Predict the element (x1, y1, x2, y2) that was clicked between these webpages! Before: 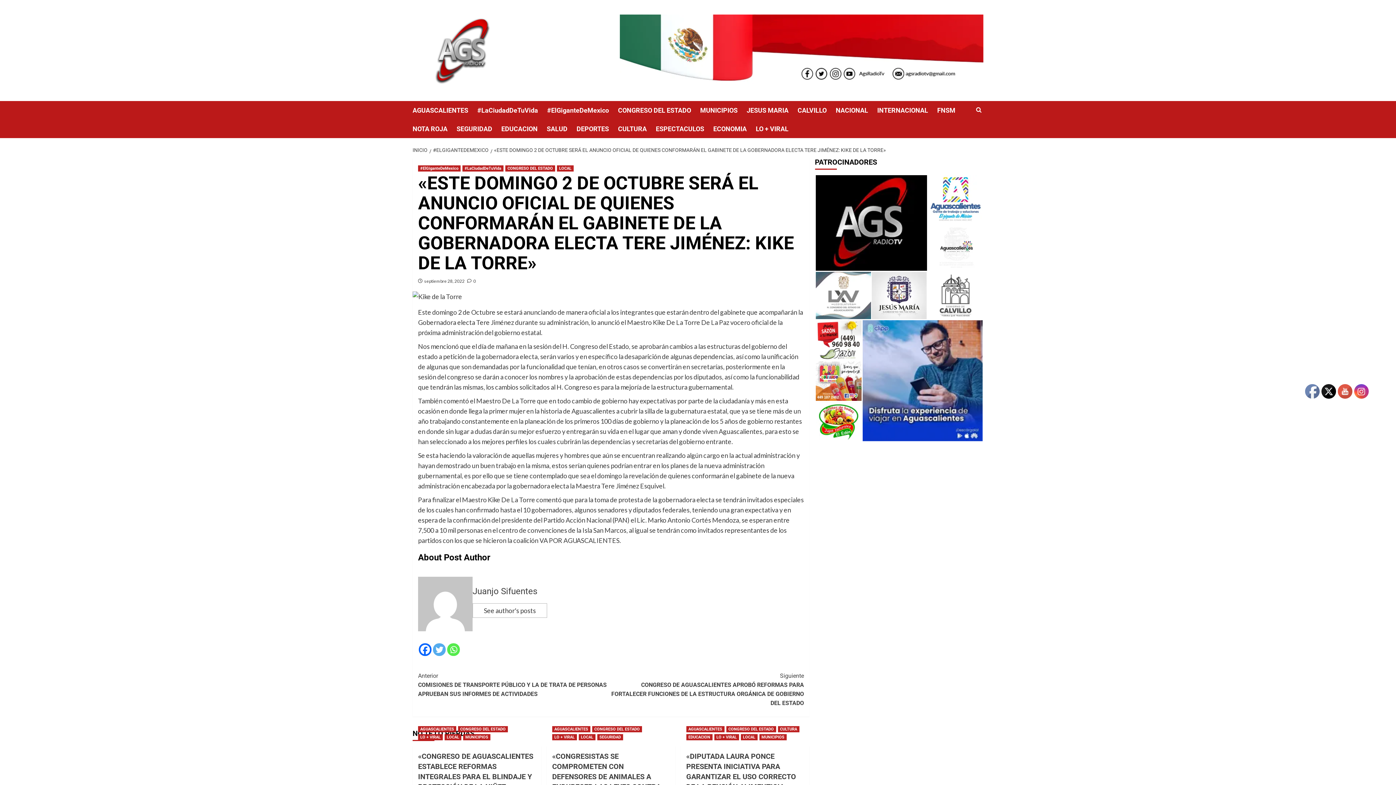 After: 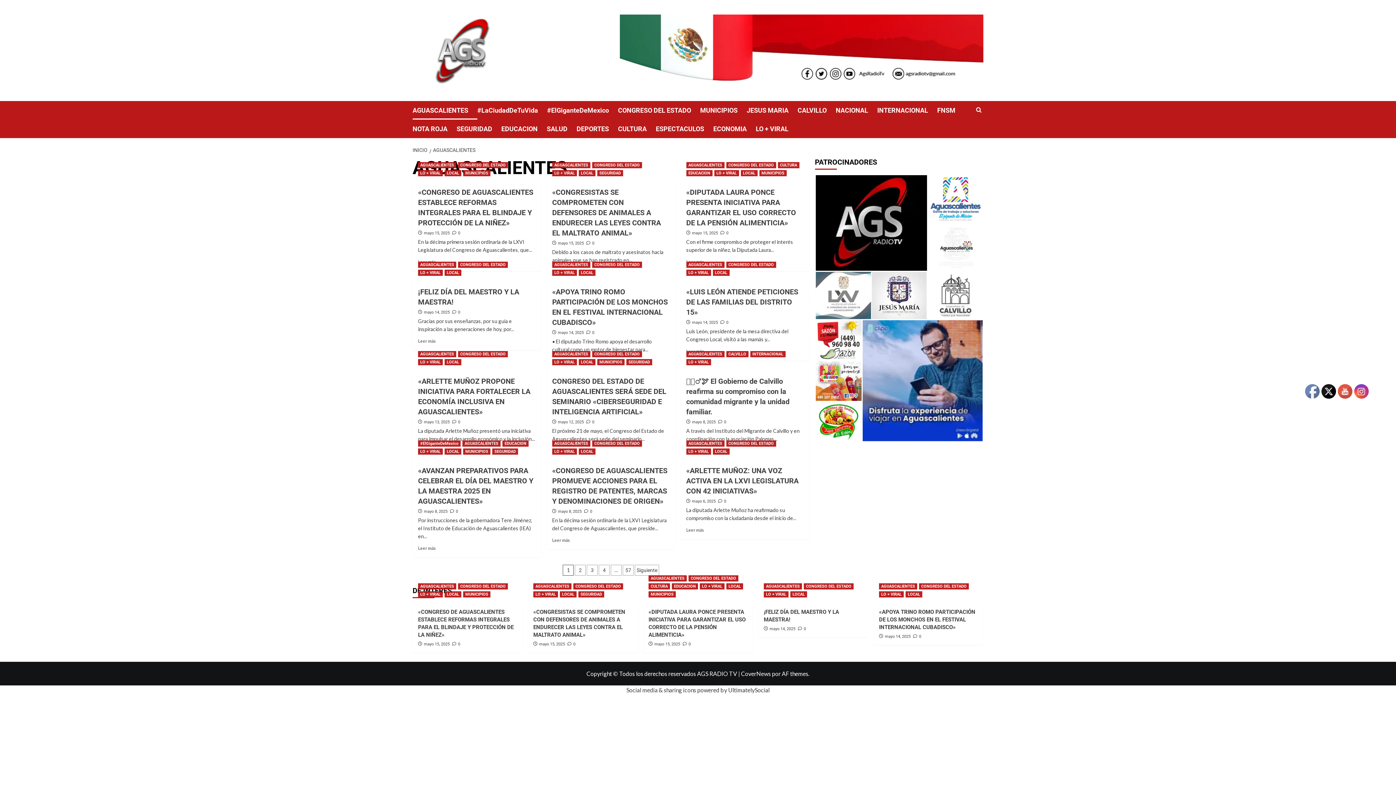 Action: bbox: (686, 726, 724, 732) label: Ver todas las publicaciones en AGUASCALIENTES